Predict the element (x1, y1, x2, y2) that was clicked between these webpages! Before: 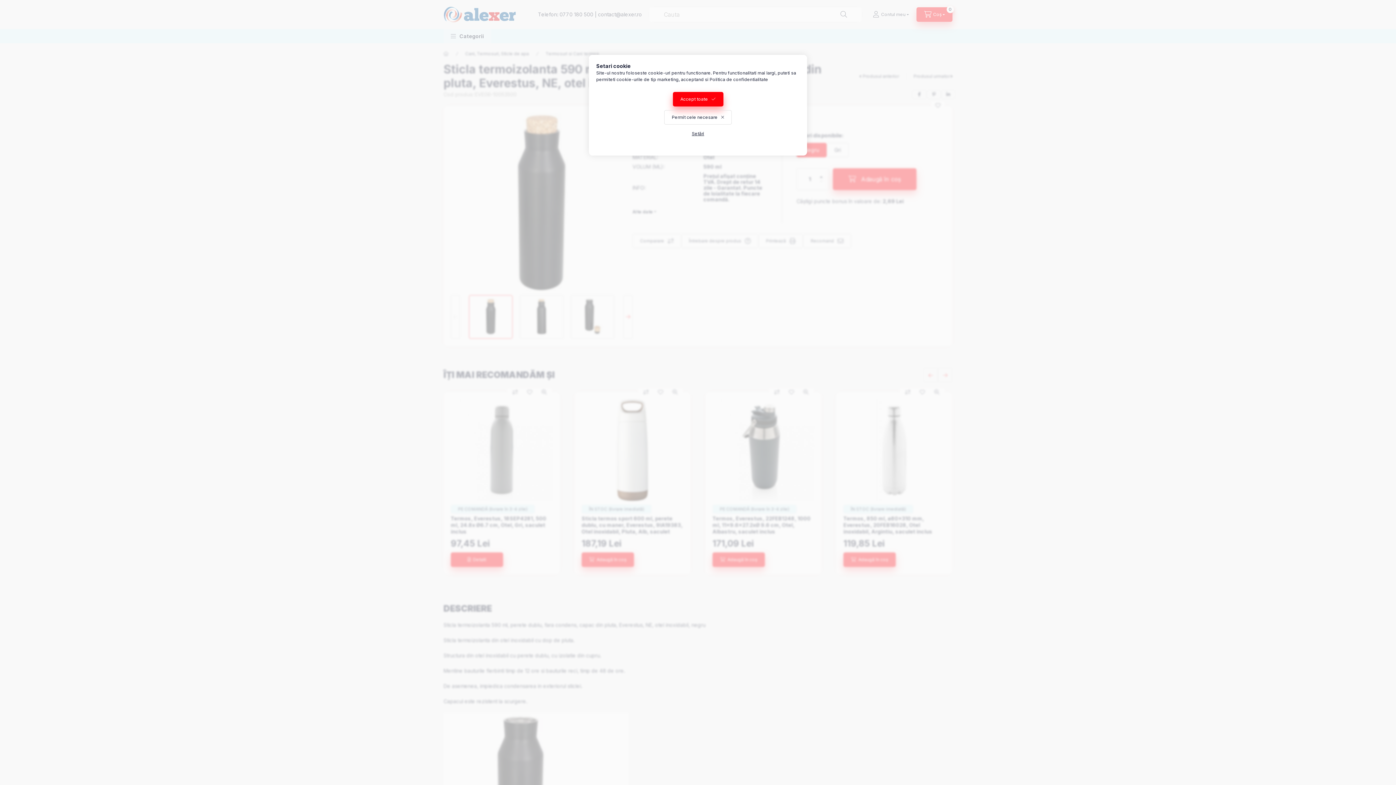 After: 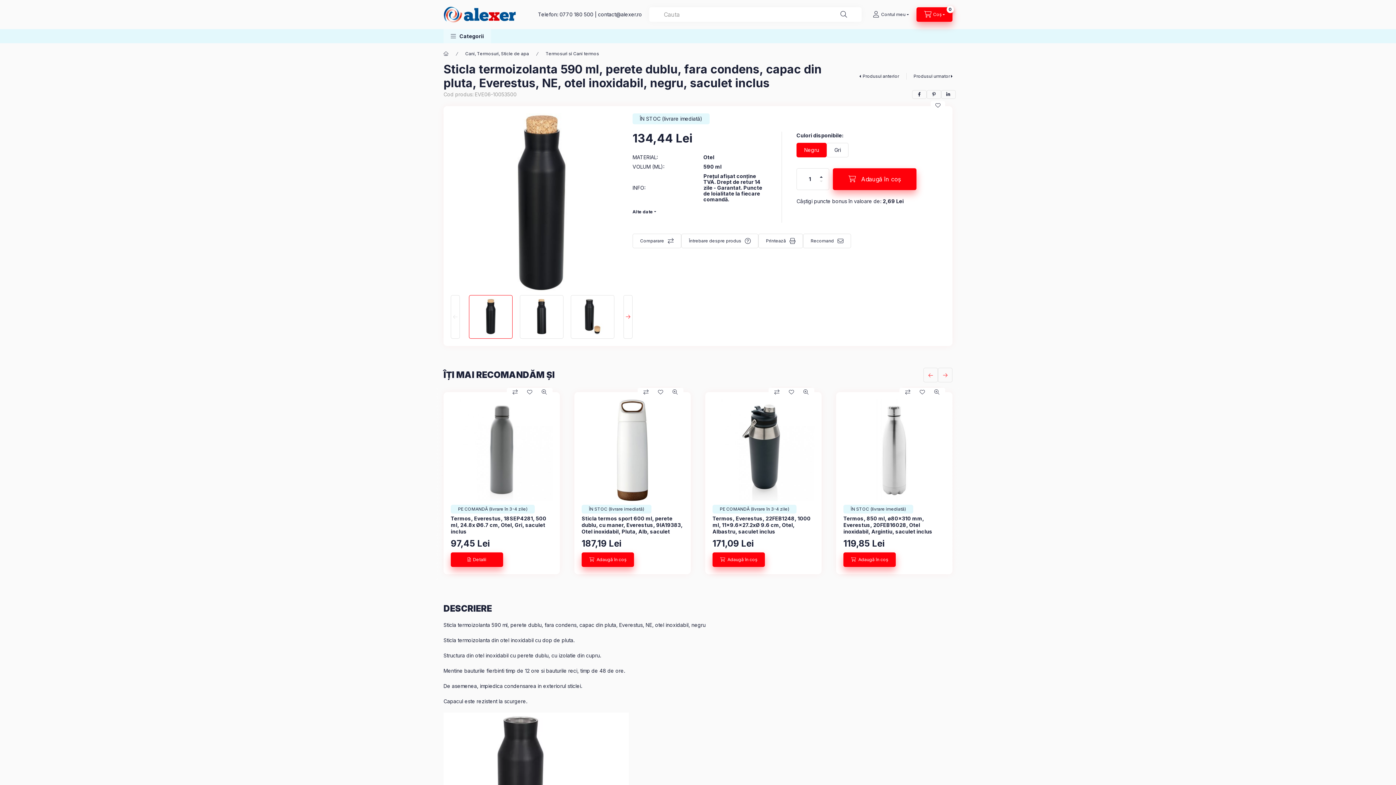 Action: label: Permit cele necesare bbox: (664, 110, 732, 124)